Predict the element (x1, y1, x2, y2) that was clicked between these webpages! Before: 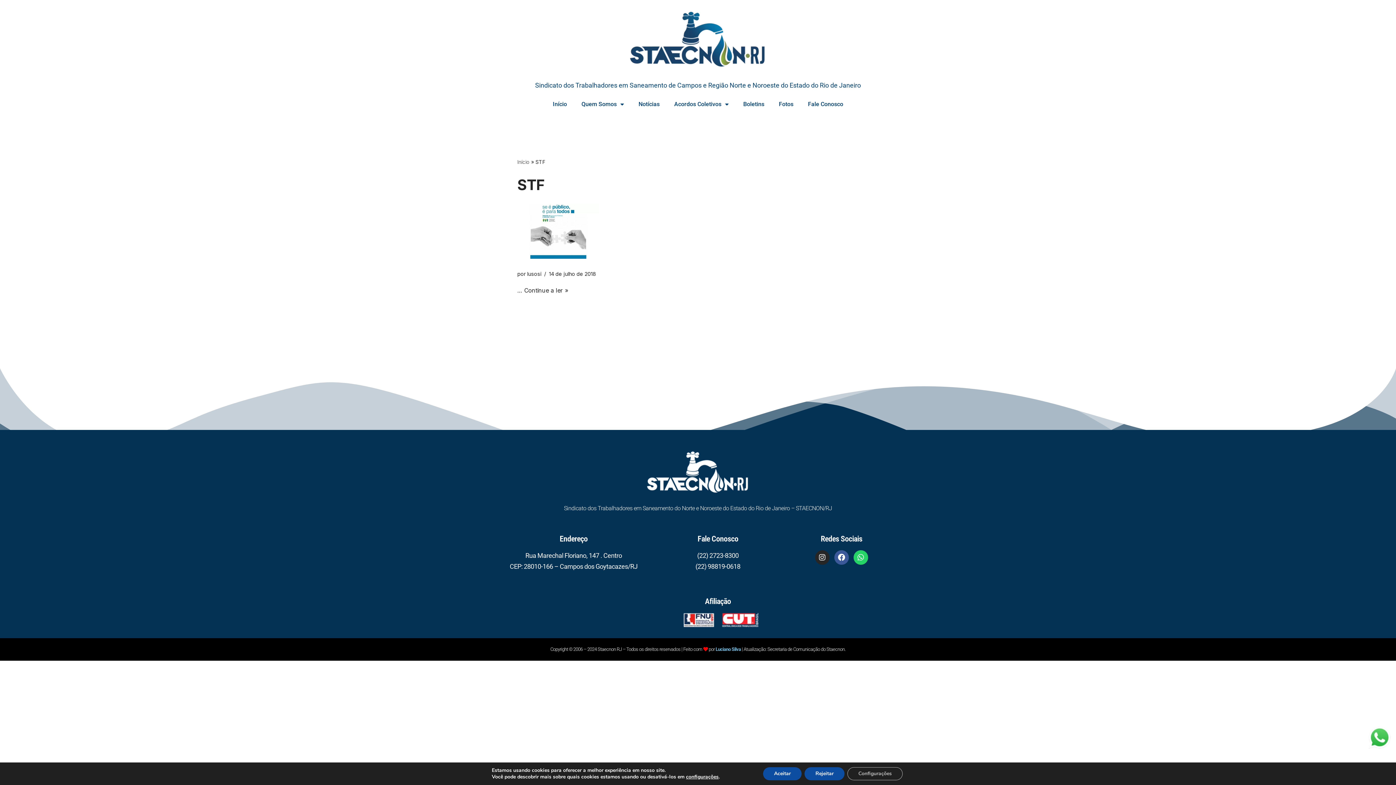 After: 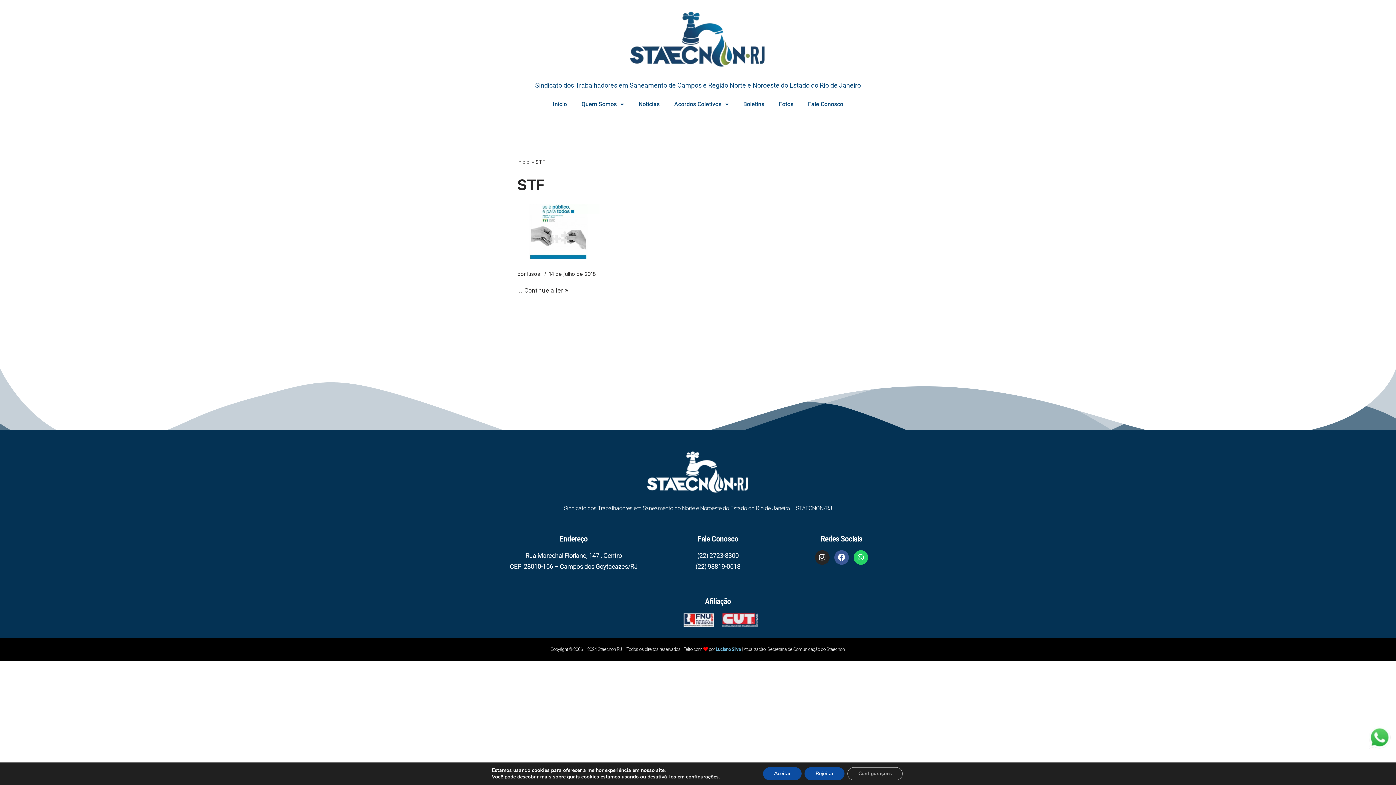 Action: bbox: (721, 612, 758, 627)